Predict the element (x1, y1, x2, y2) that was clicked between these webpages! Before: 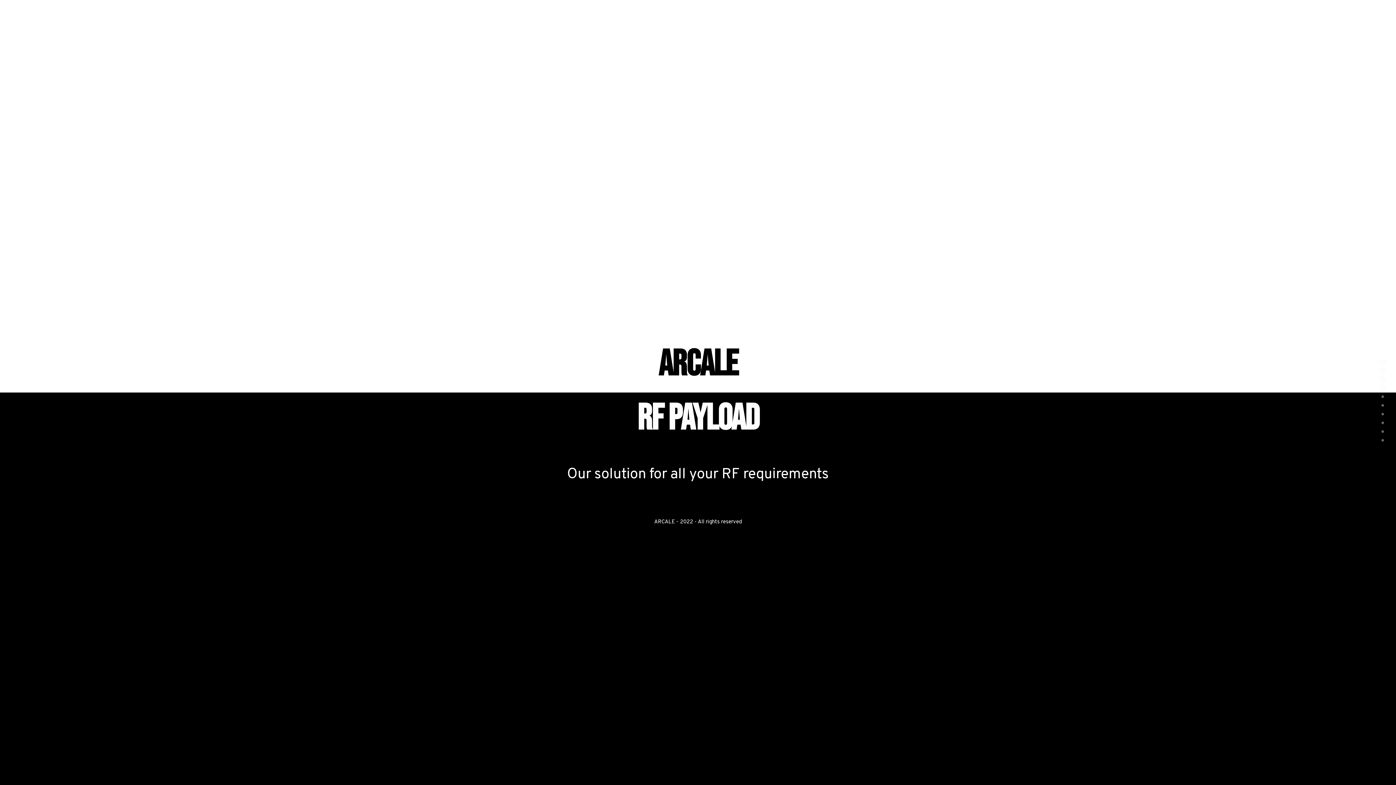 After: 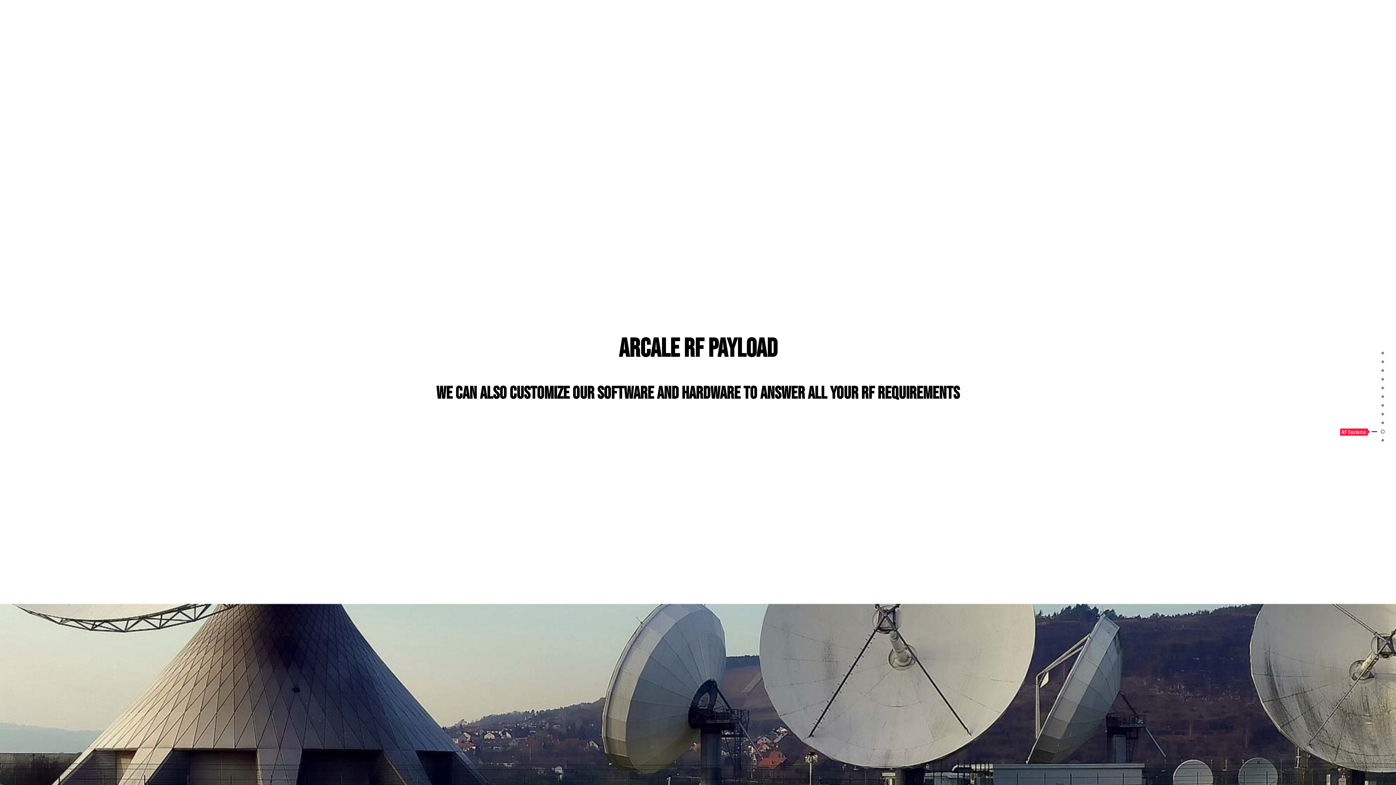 Action: bbox: (1376, 425, 1388, 437)